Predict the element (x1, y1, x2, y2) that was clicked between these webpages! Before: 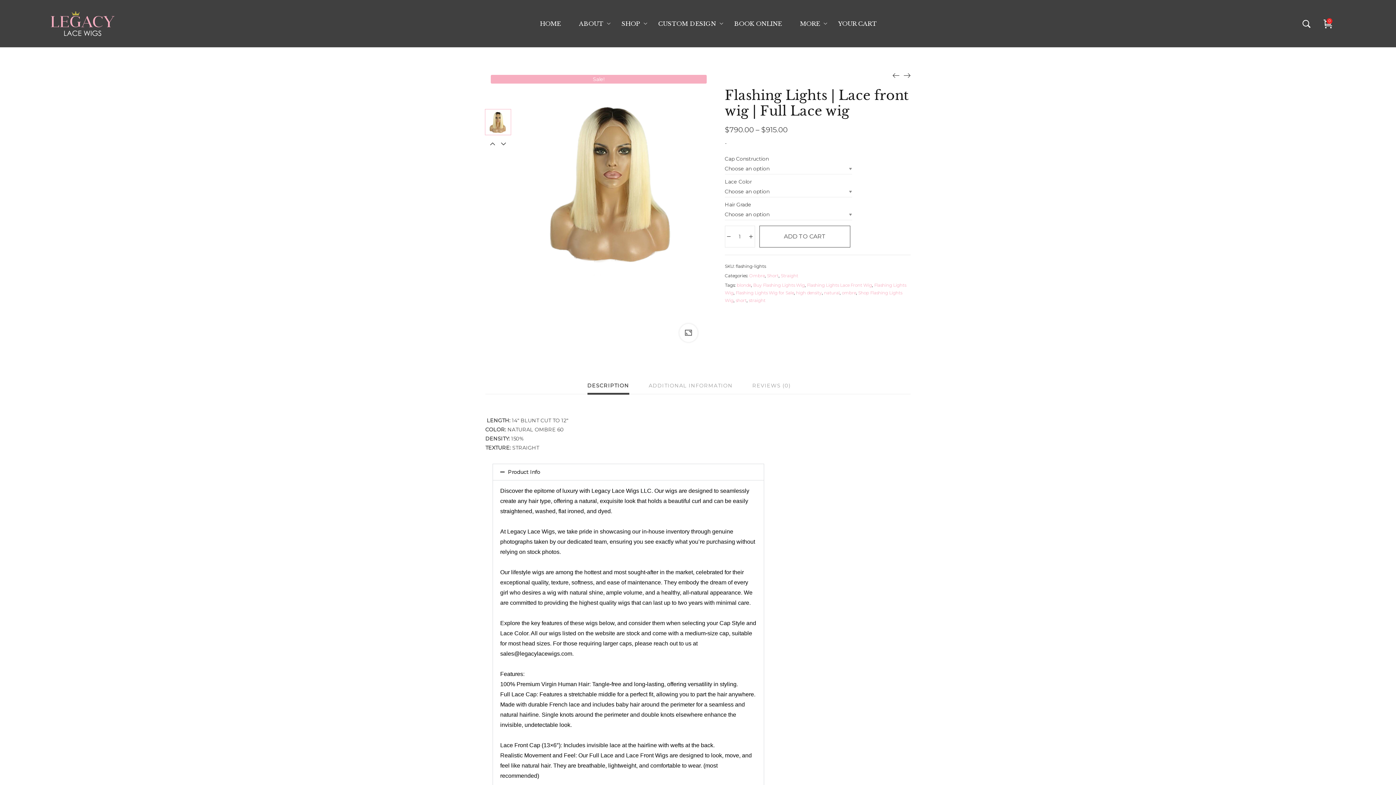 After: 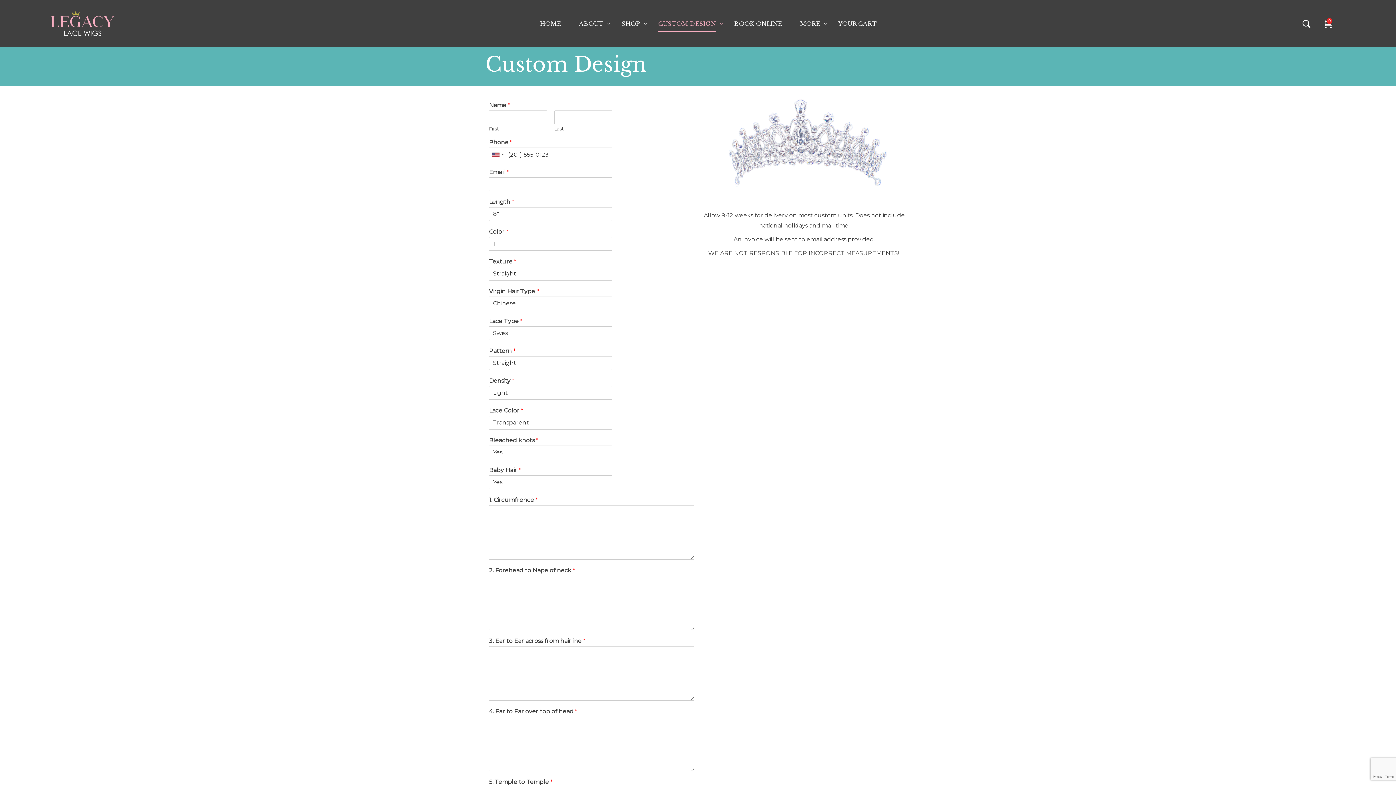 Action: label: CUSTOM DESIGN bbox: (649, 0, 725, 47)